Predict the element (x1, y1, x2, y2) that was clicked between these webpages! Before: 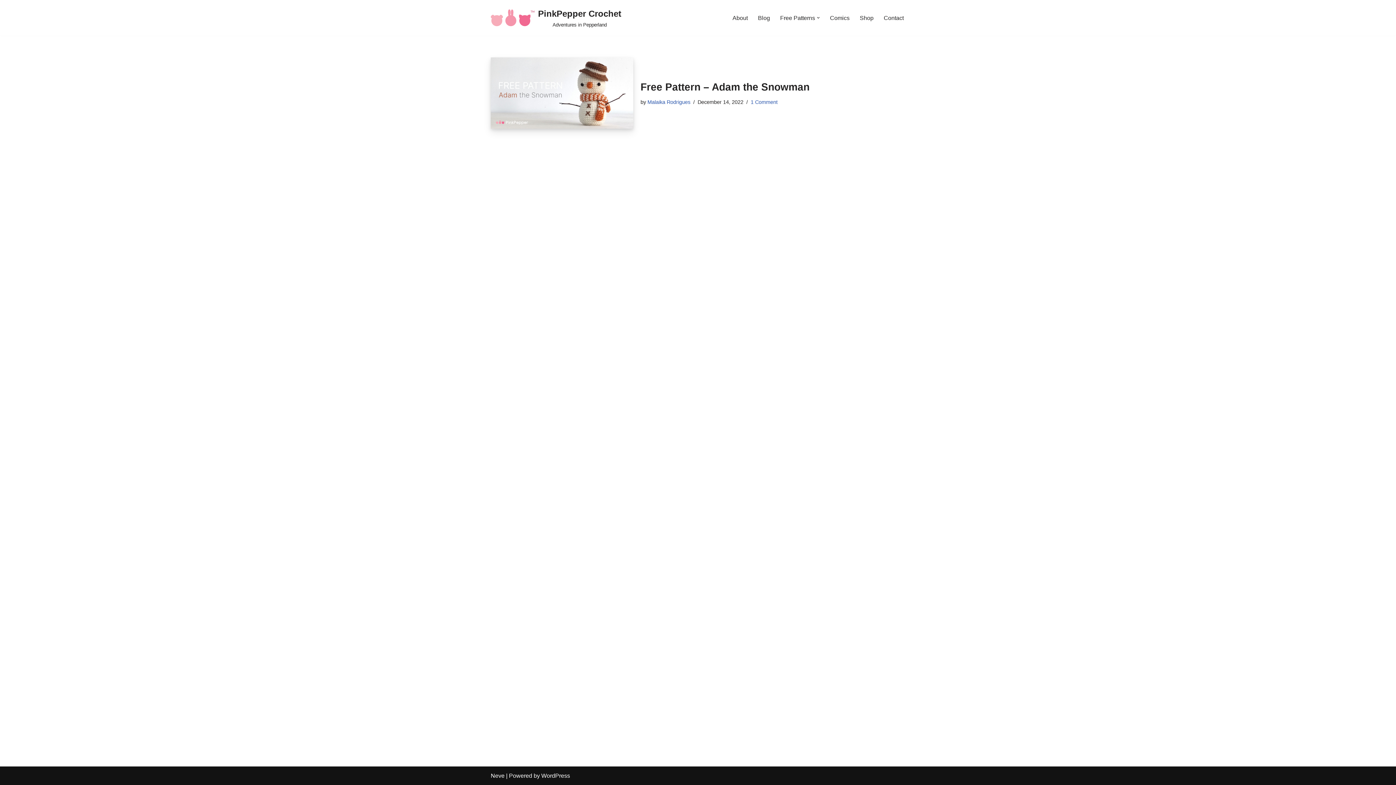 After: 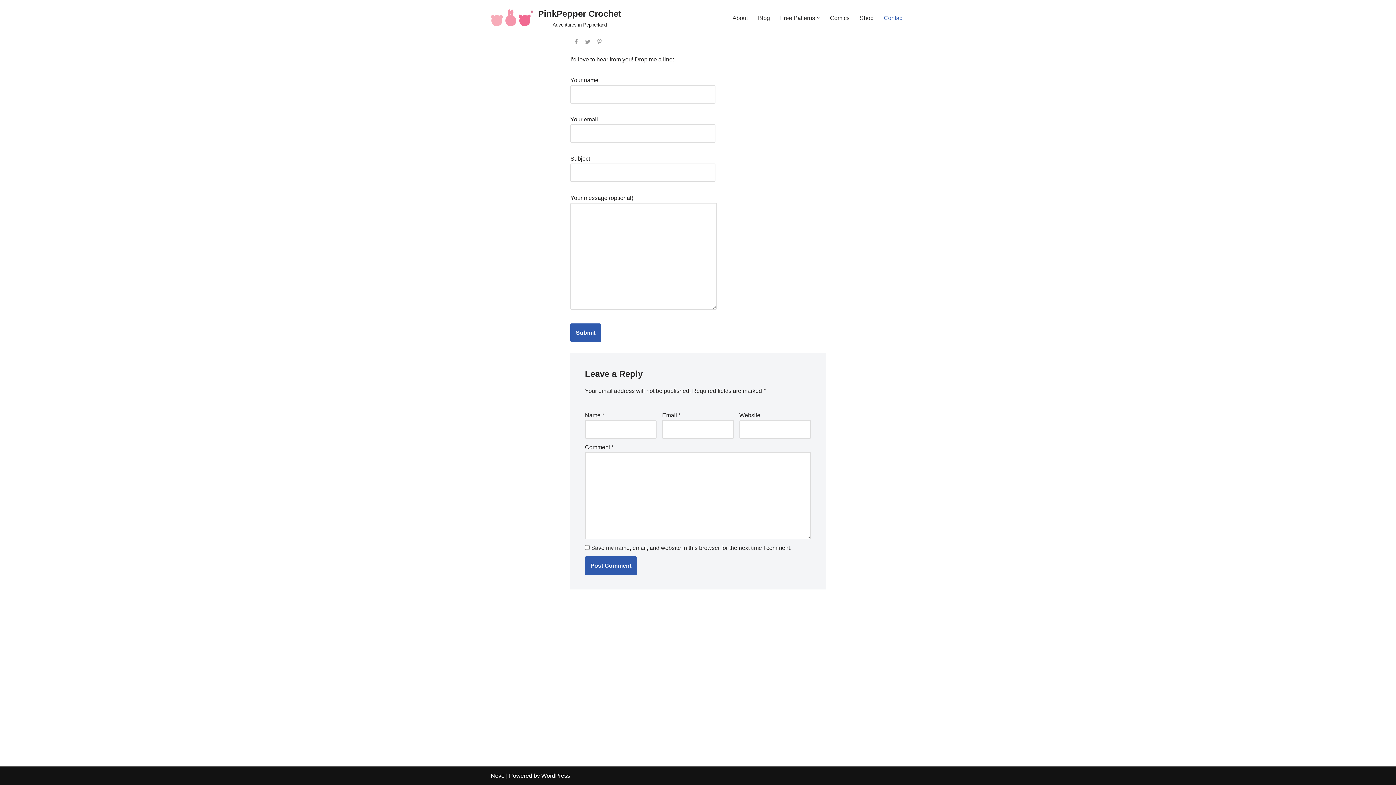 Action: label: Contact bbox: (884, 13, 904, 22)